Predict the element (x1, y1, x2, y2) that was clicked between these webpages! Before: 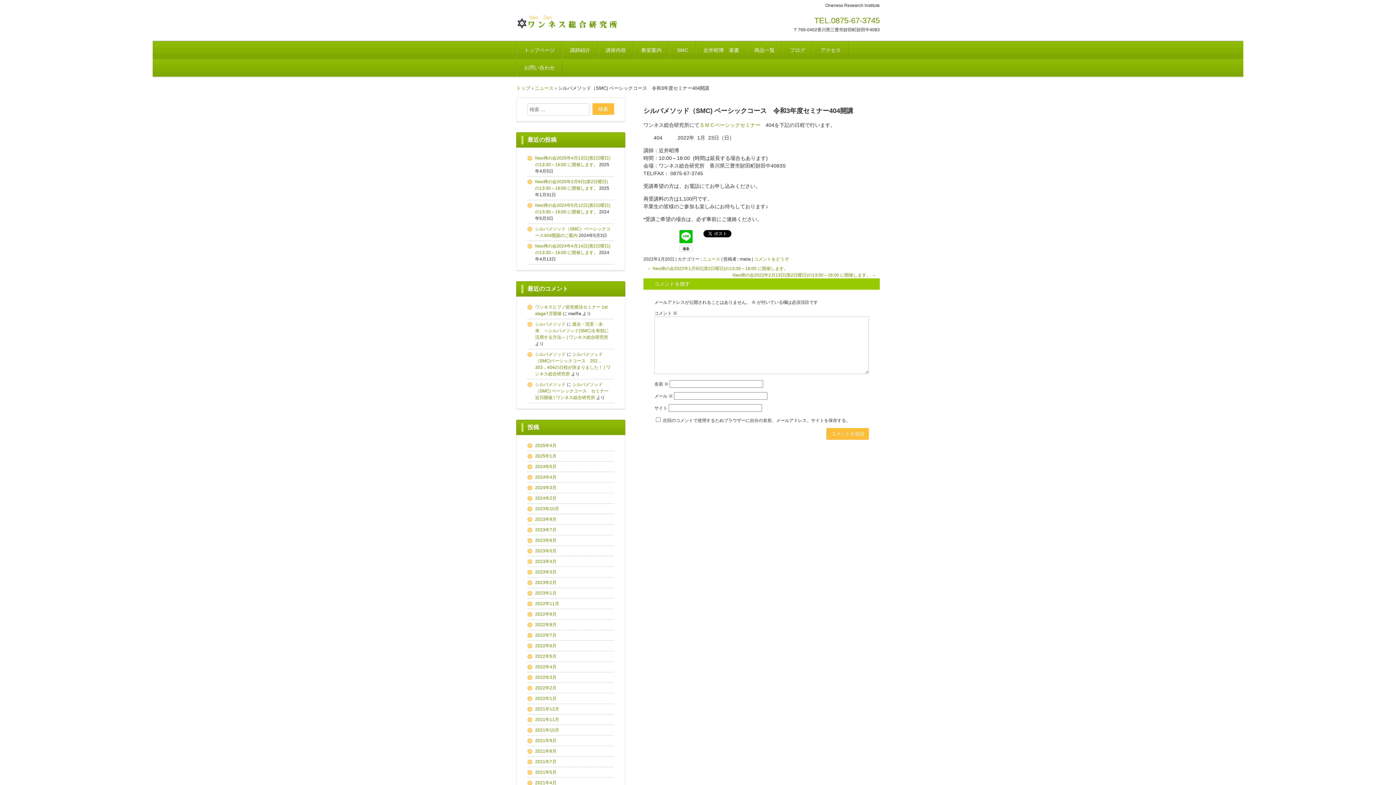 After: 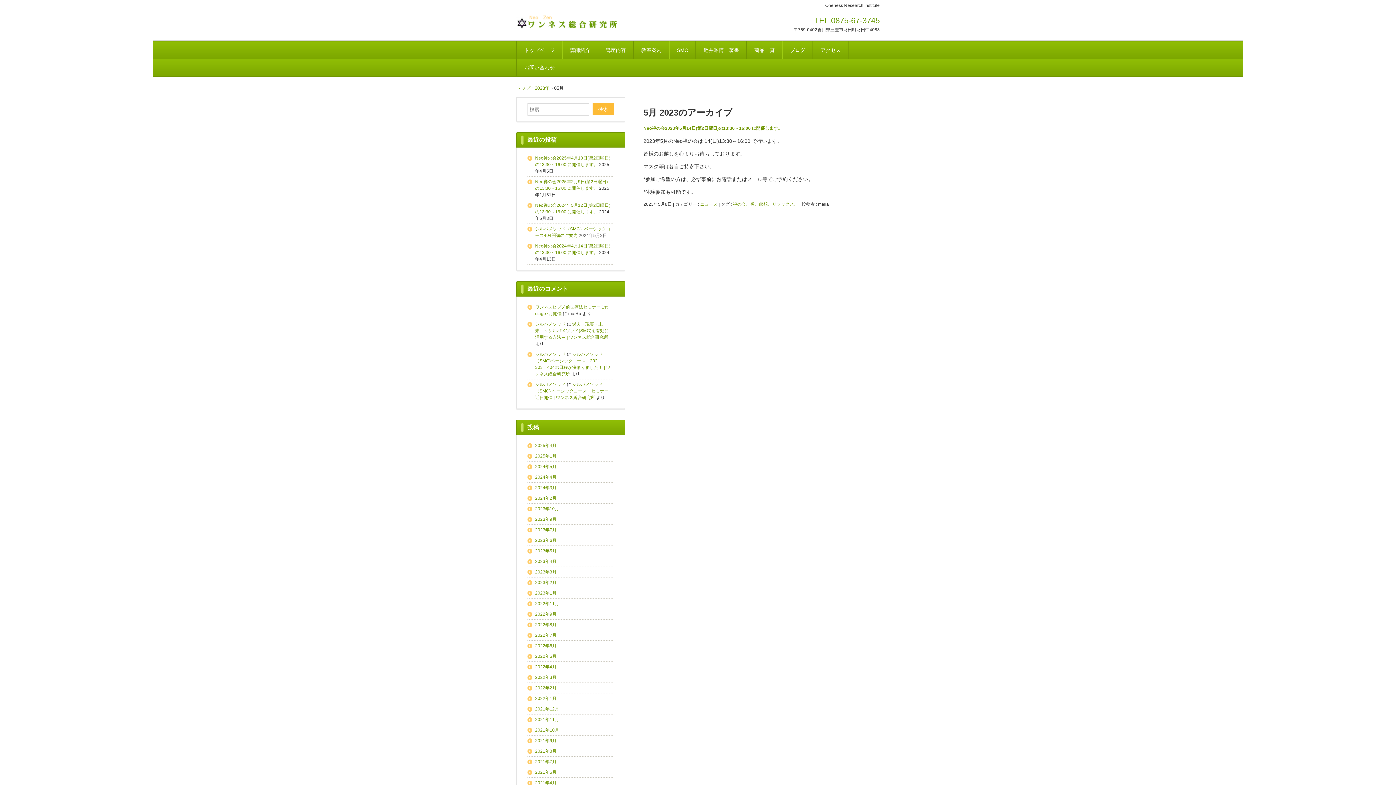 Action: label: 2023年5月 bbox: (535, 548, 556, 553)